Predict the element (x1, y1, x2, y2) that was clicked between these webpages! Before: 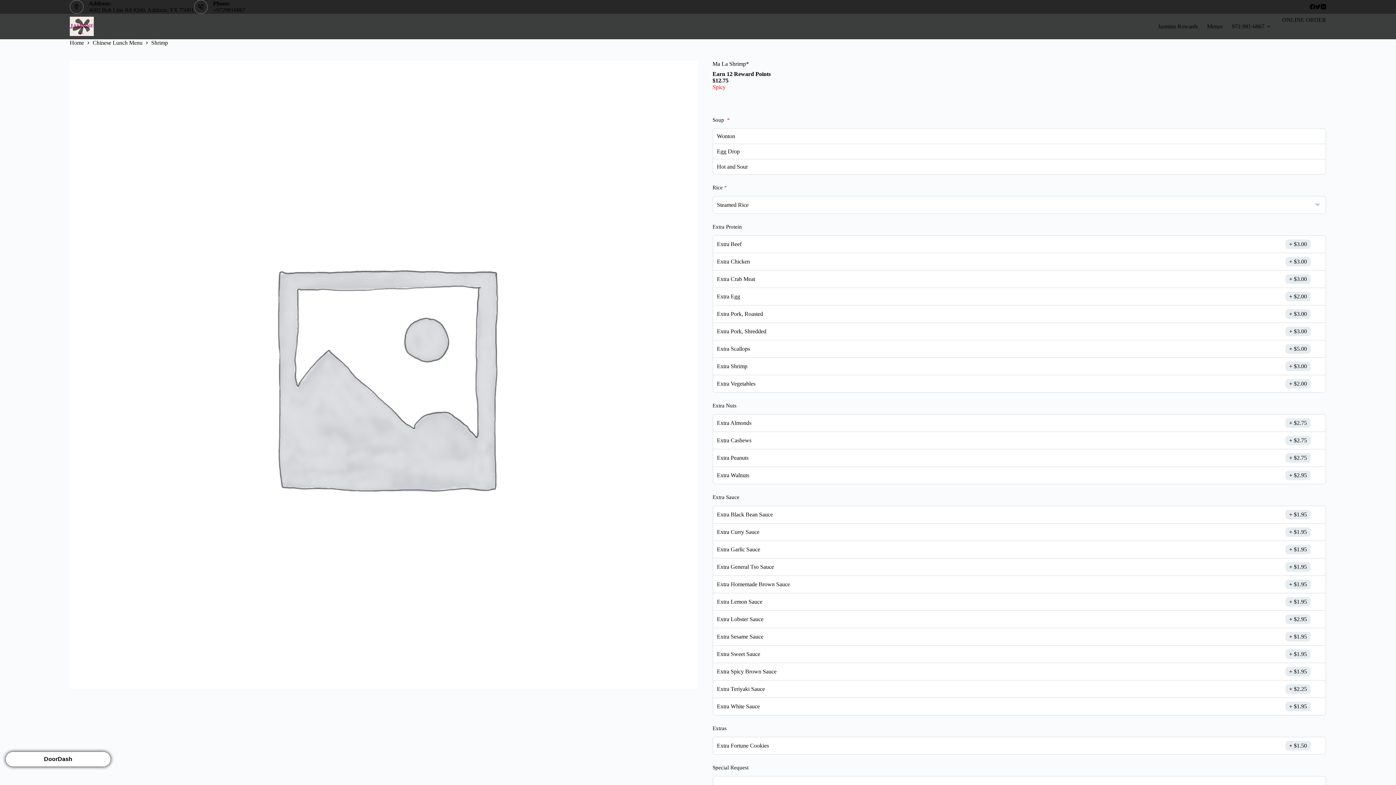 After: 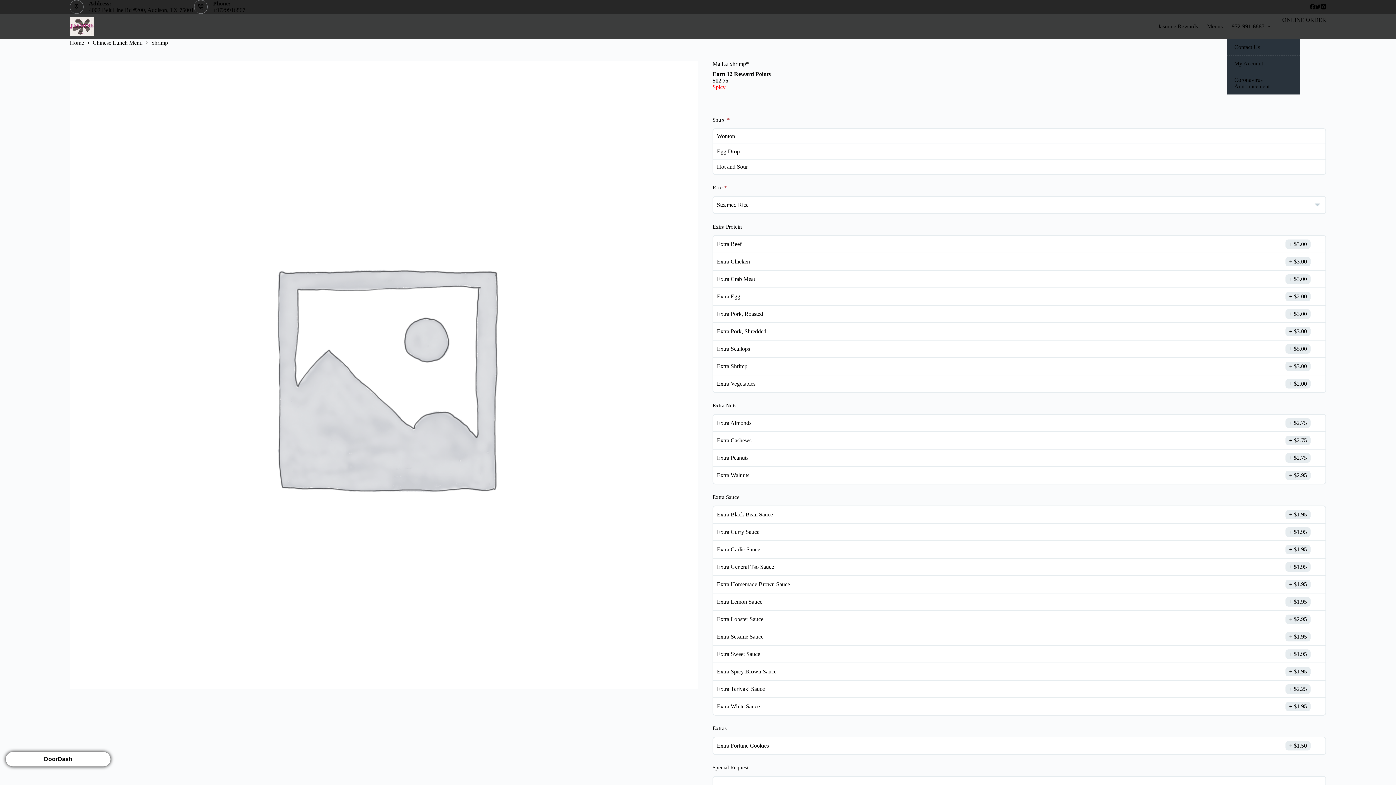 Action: label: 972-991-6867 bbox: (1227, 13, 1275, 39)